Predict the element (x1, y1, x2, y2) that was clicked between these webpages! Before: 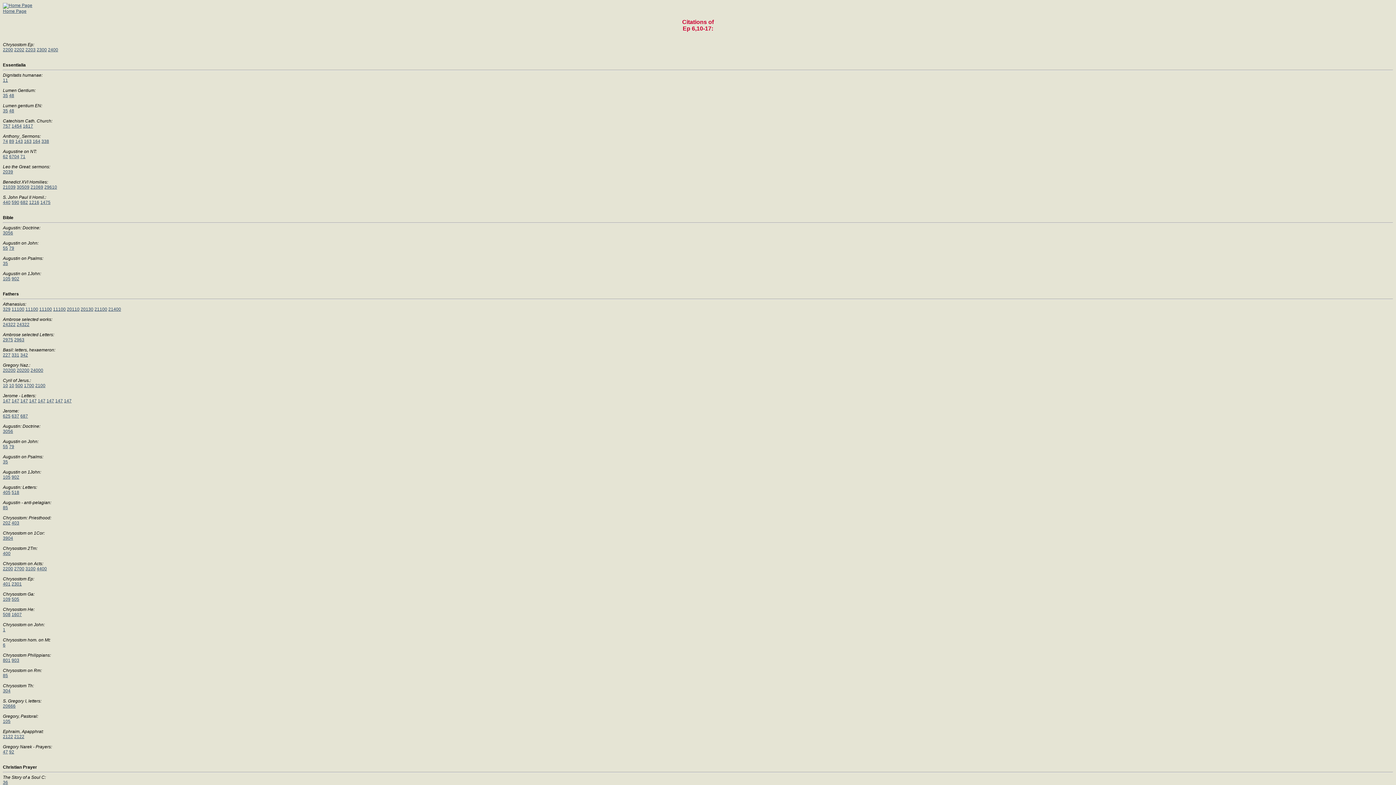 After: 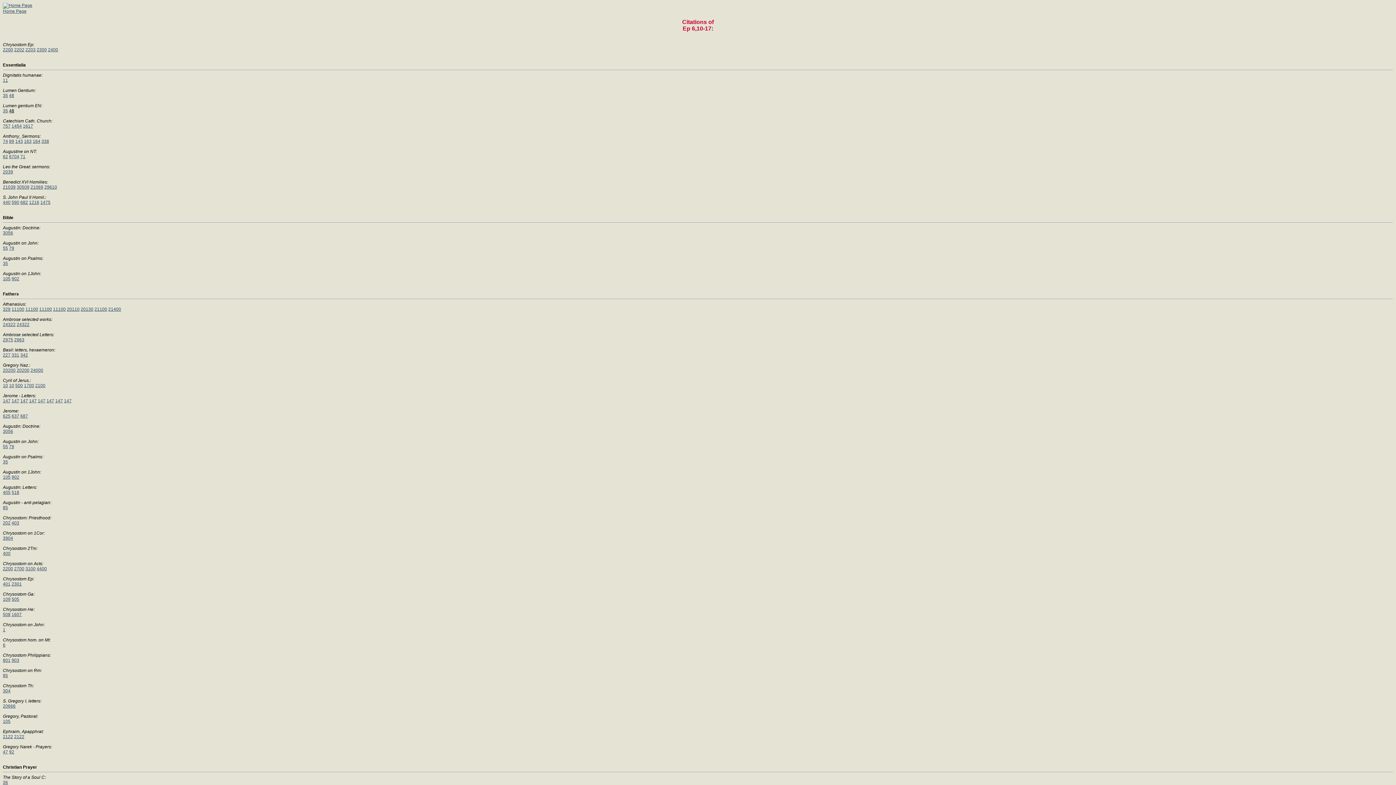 Action: label: 48 bbox: (9, 108, 14, 113)